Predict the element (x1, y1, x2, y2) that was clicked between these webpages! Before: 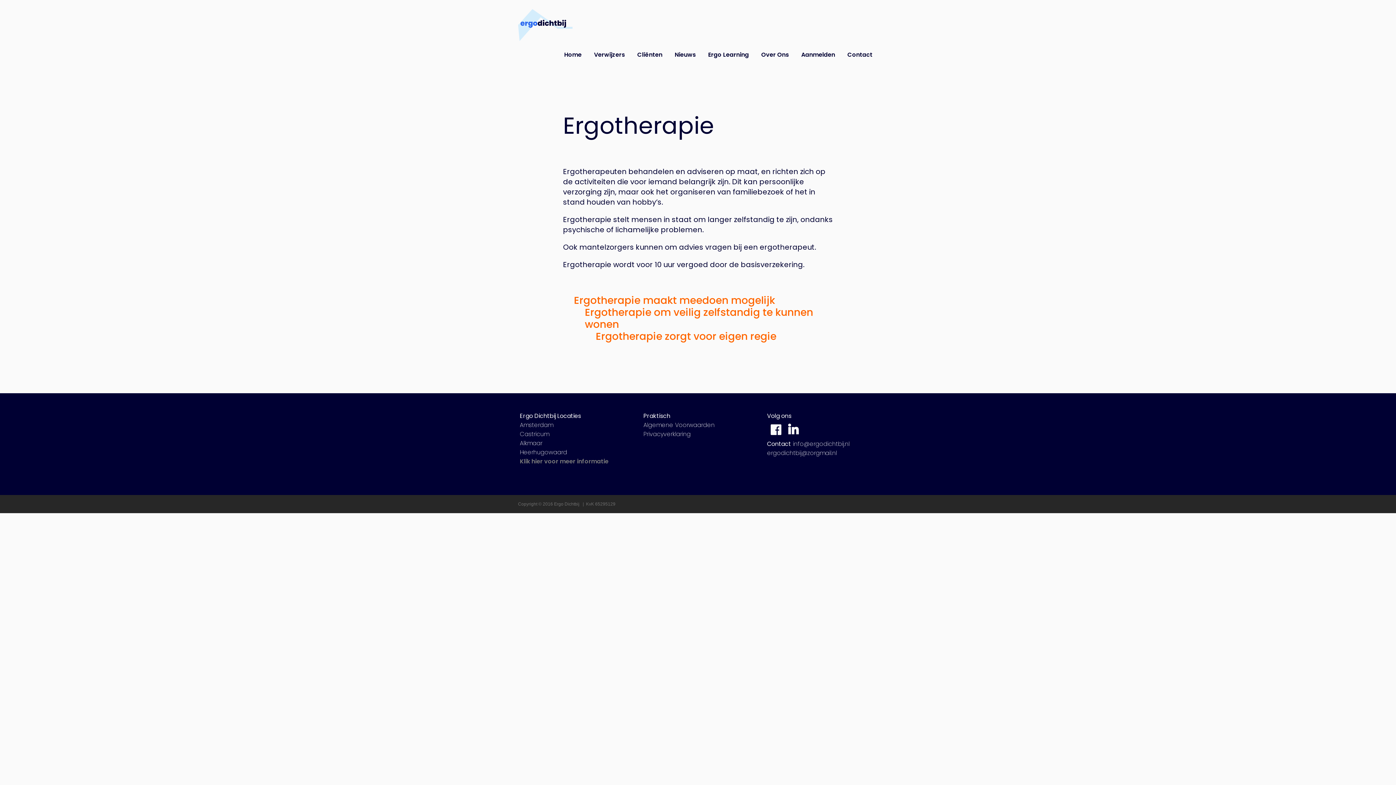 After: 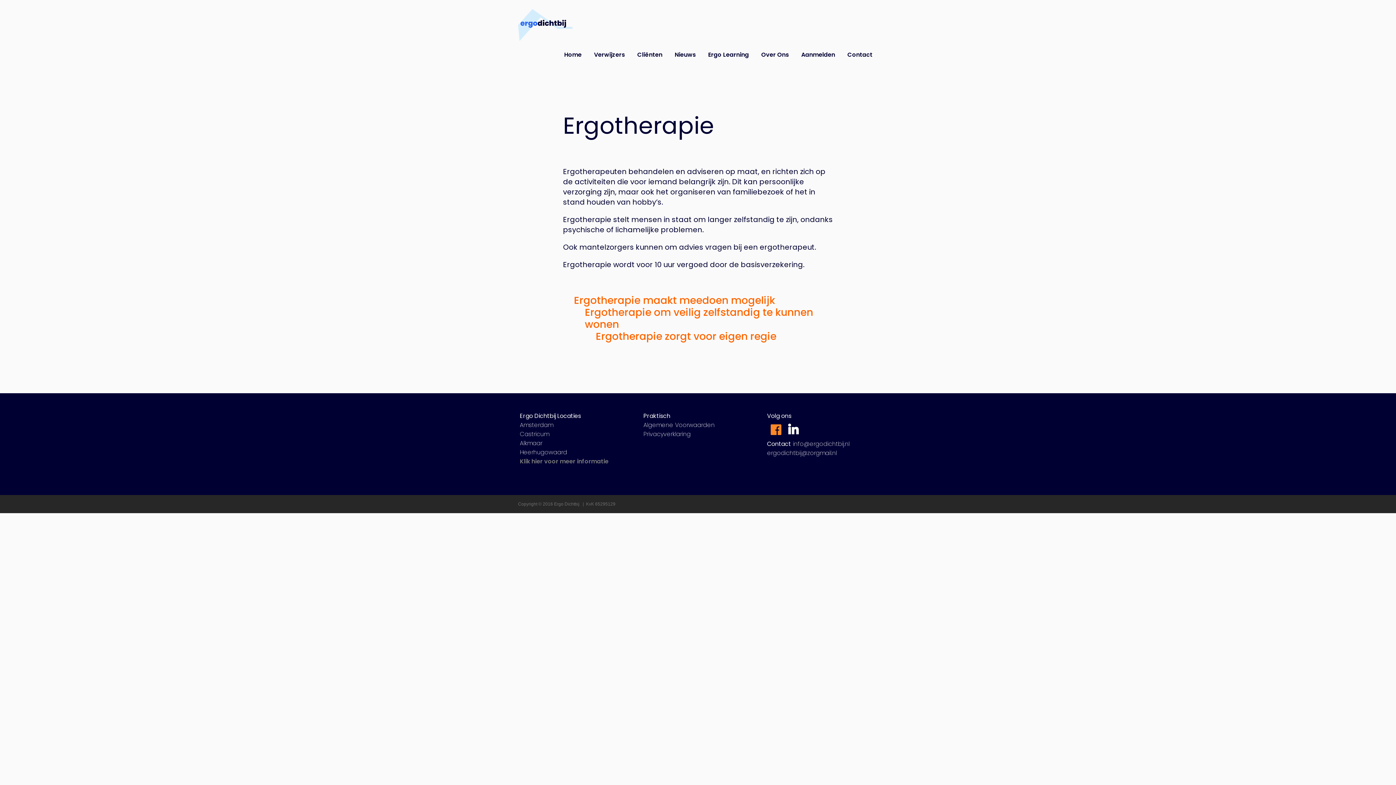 Action: bbox: (767, 420, 784, 439)